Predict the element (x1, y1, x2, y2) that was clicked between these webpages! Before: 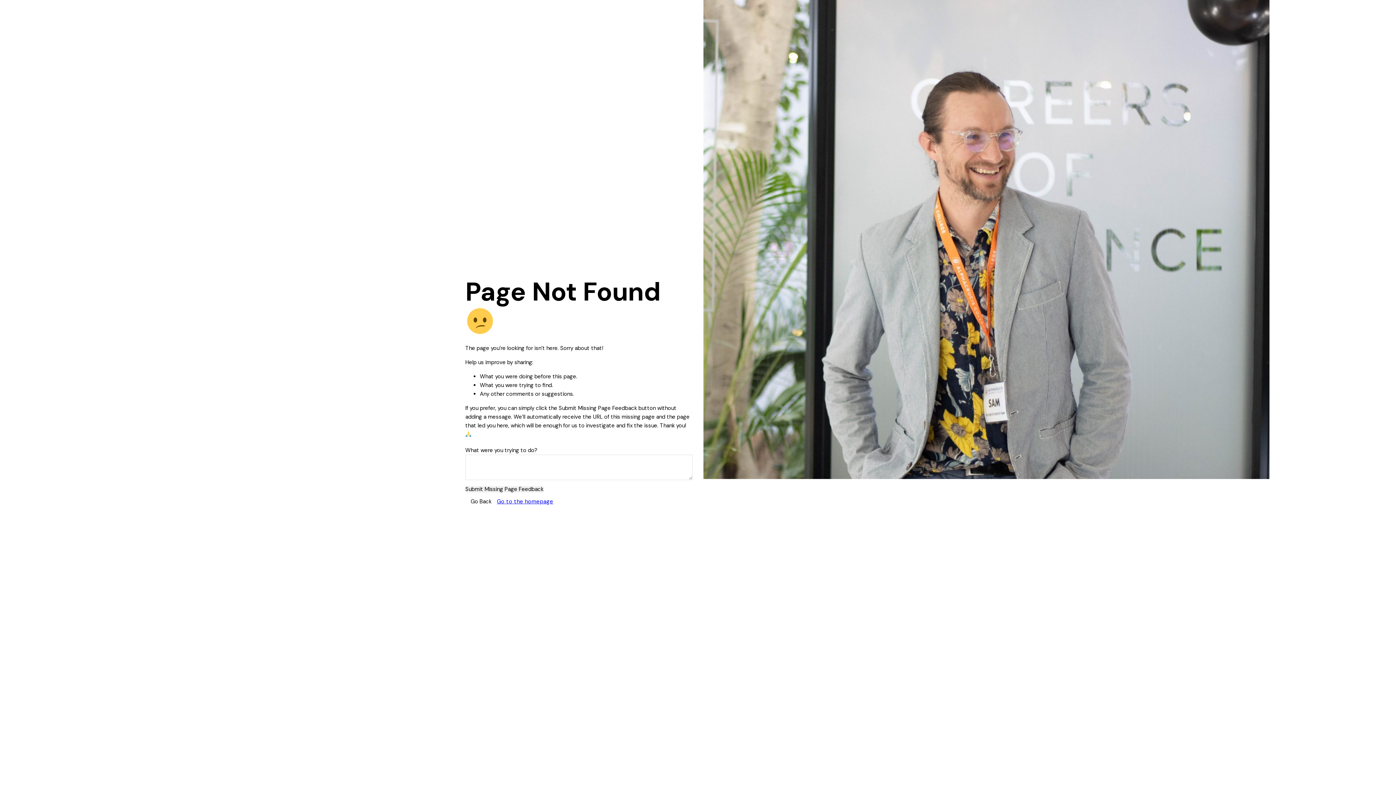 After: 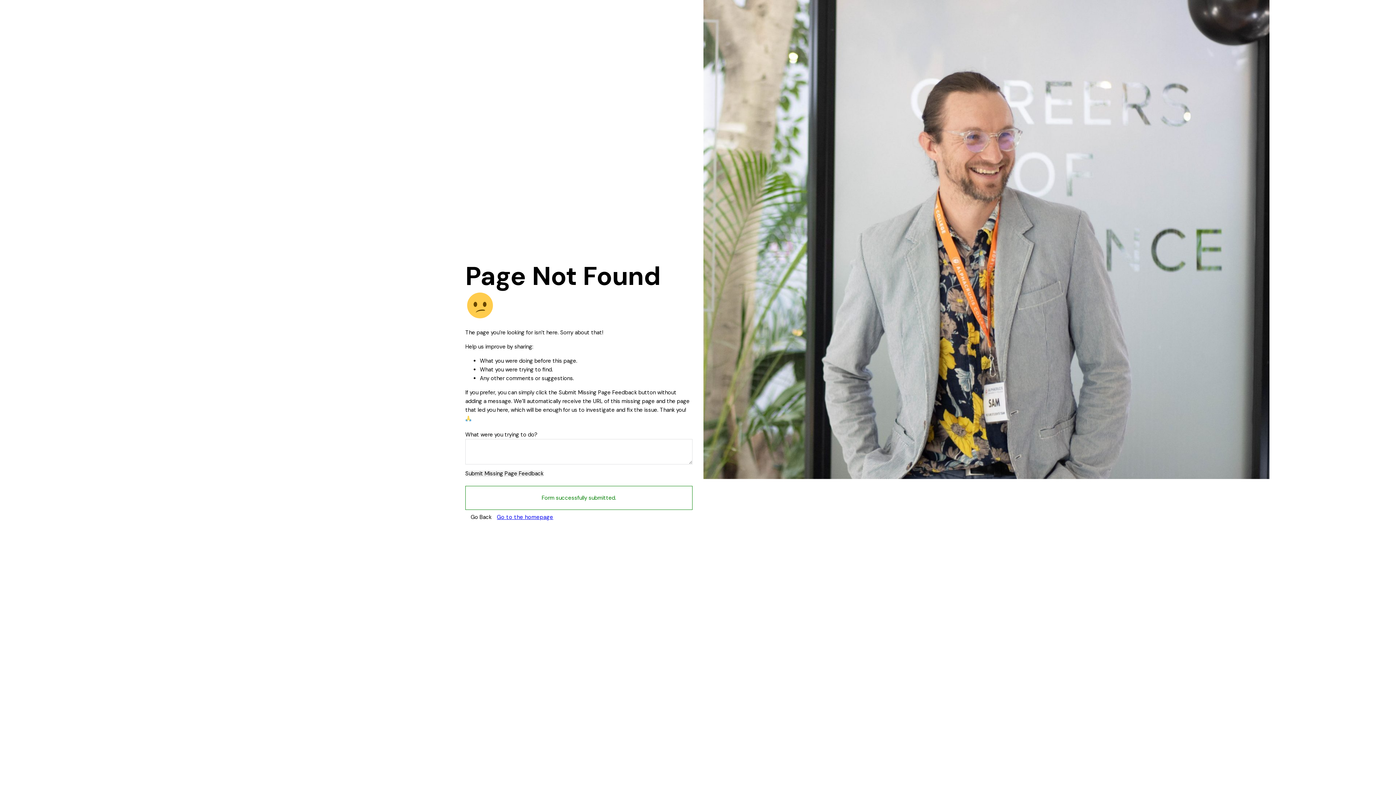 Action: label: Submit Missing Page Feedback bbox: (465, 486, 543, 492)